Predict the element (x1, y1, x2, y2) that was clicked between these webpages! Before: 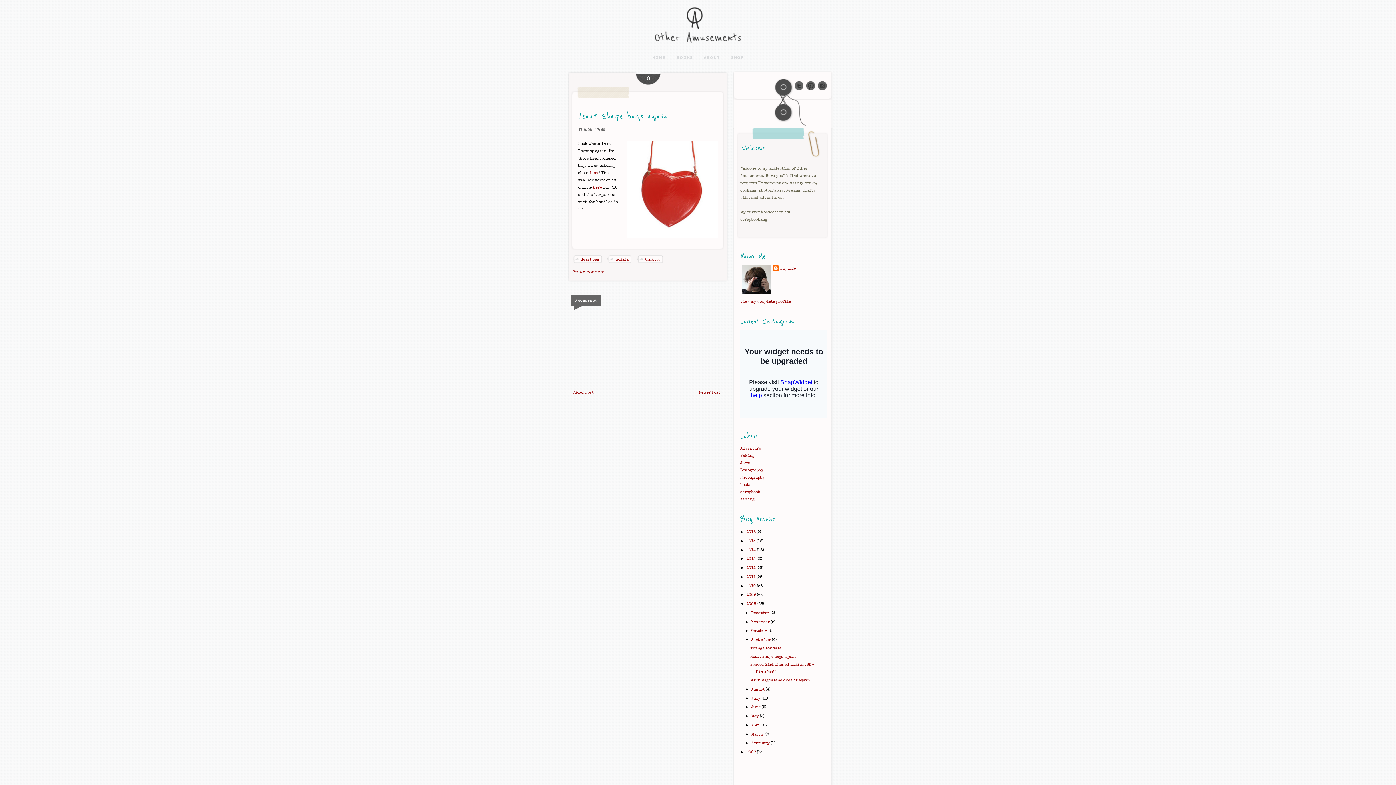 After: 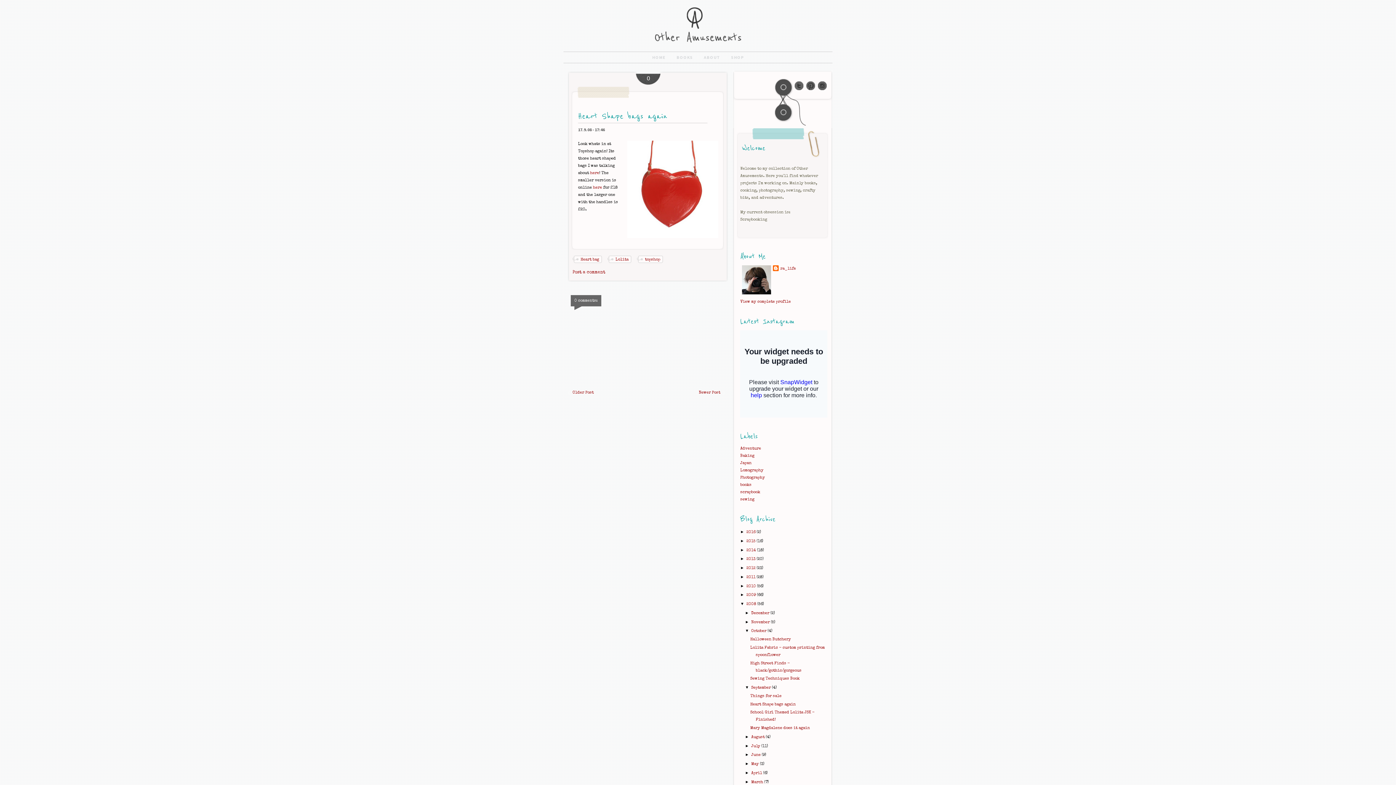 Action: label: ►   bbox: (745, 628, 751, 633)